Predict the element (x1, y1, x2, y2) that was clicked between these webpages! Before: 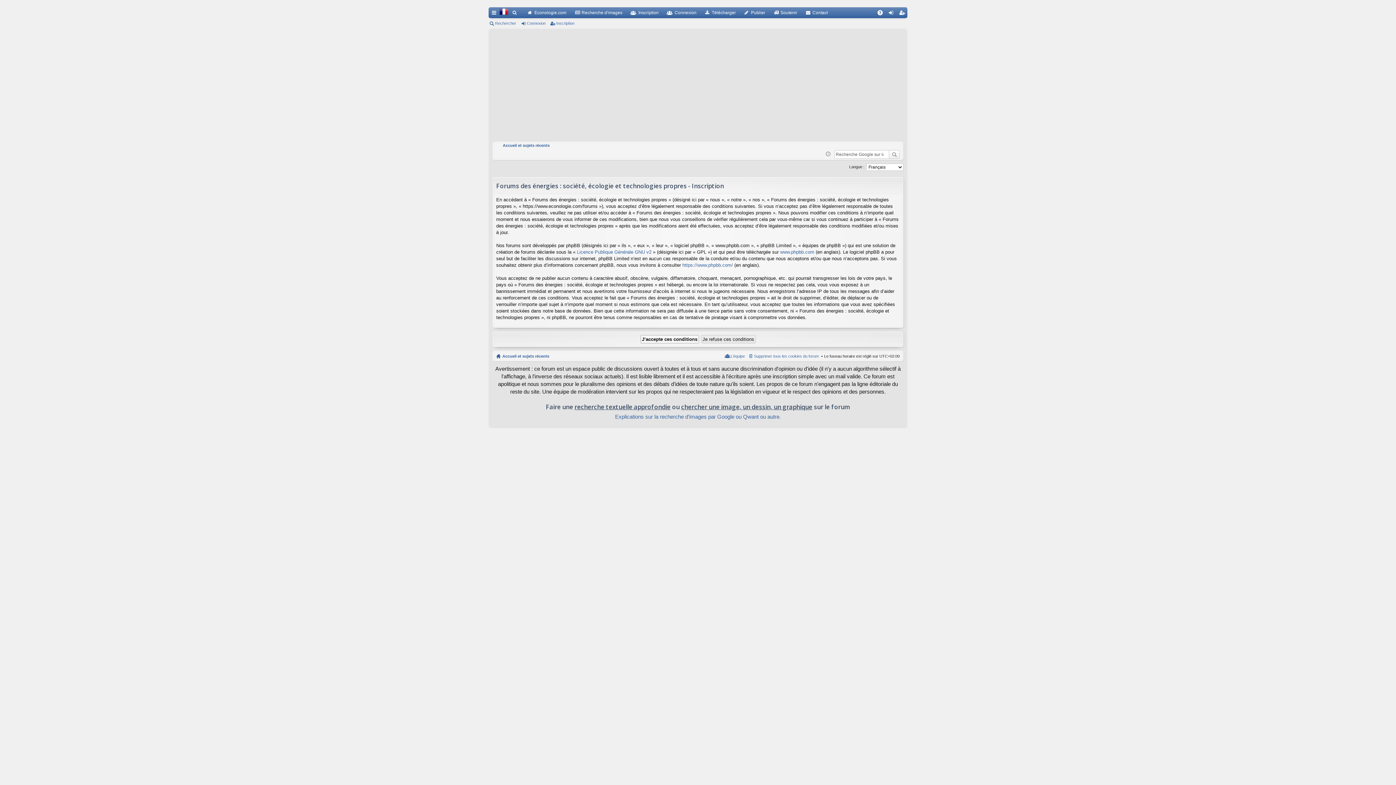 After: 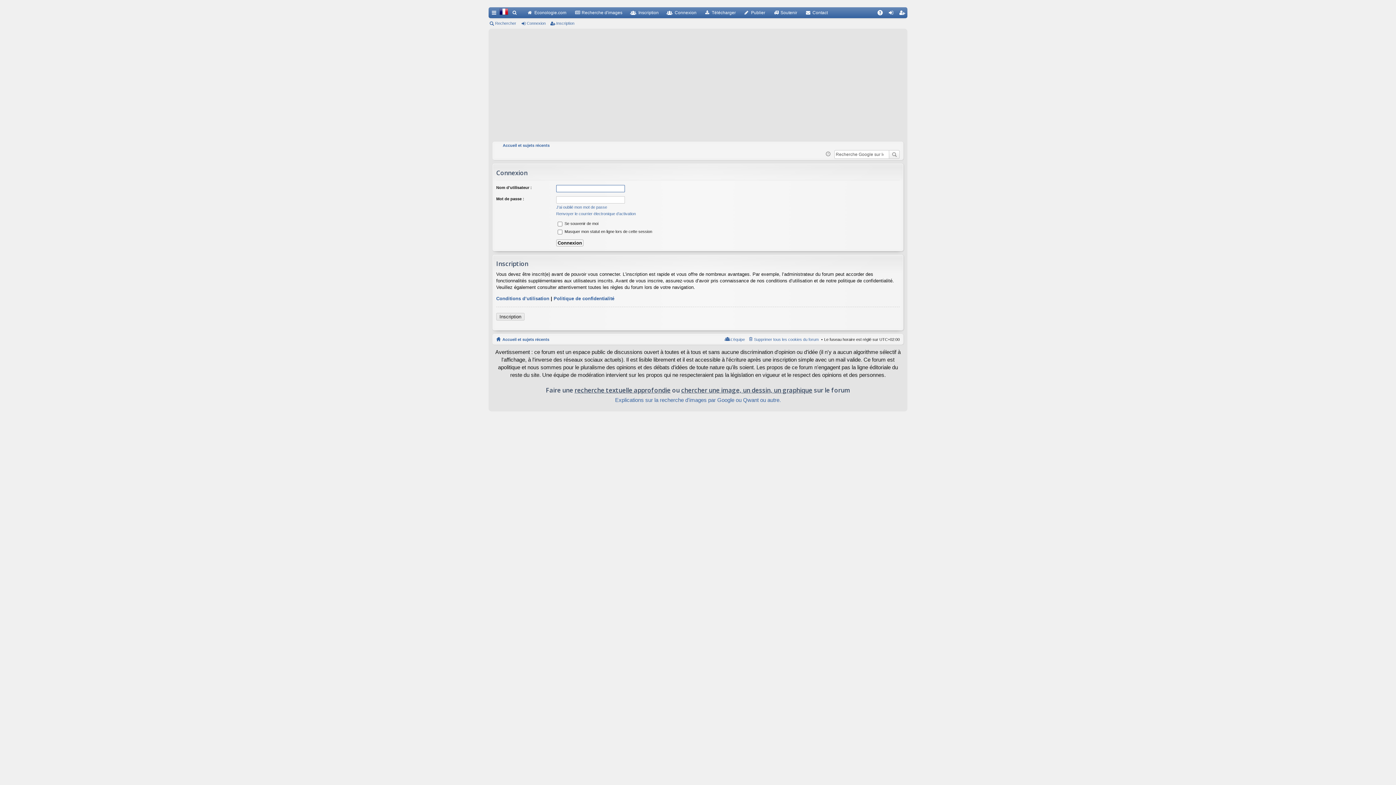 Action: bbox: (520, 18, 548, 28) label: Connexion